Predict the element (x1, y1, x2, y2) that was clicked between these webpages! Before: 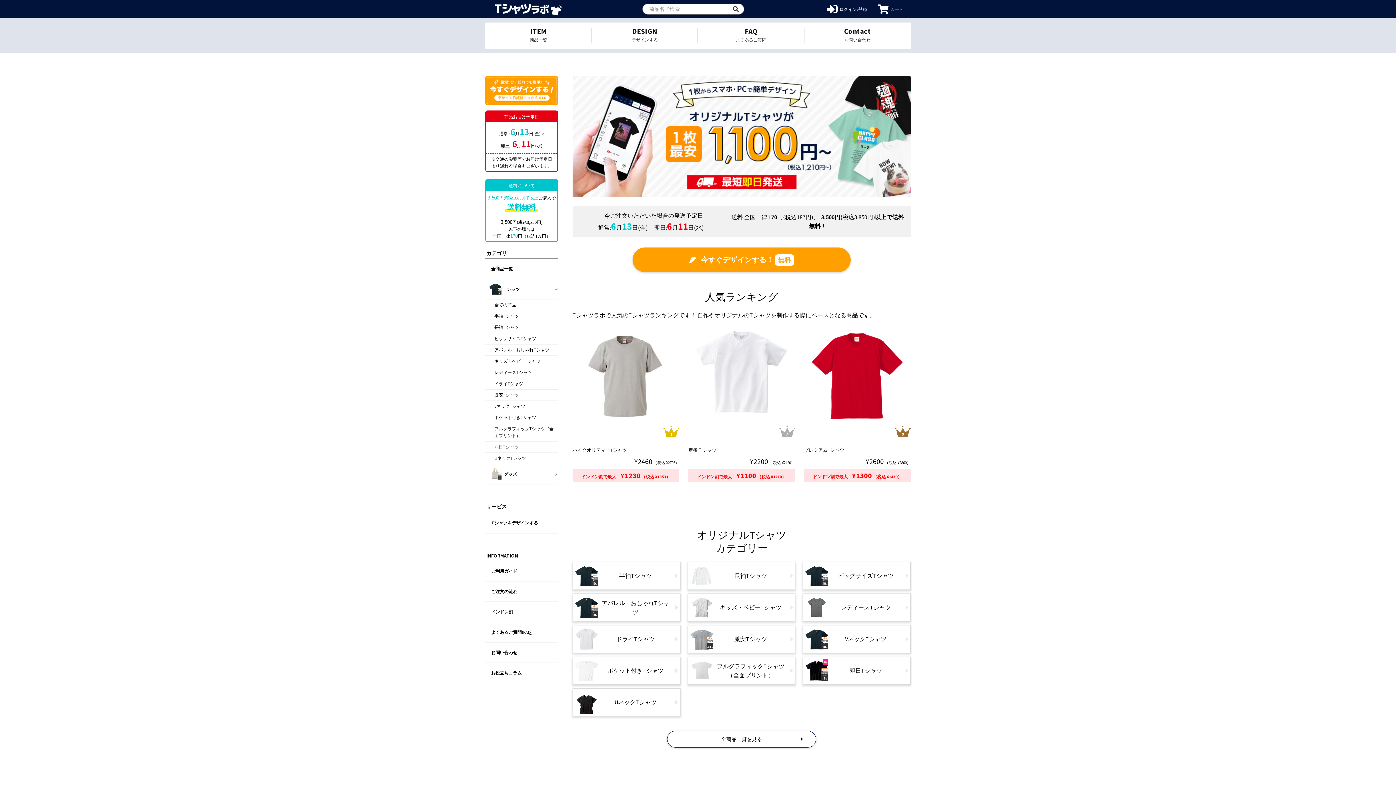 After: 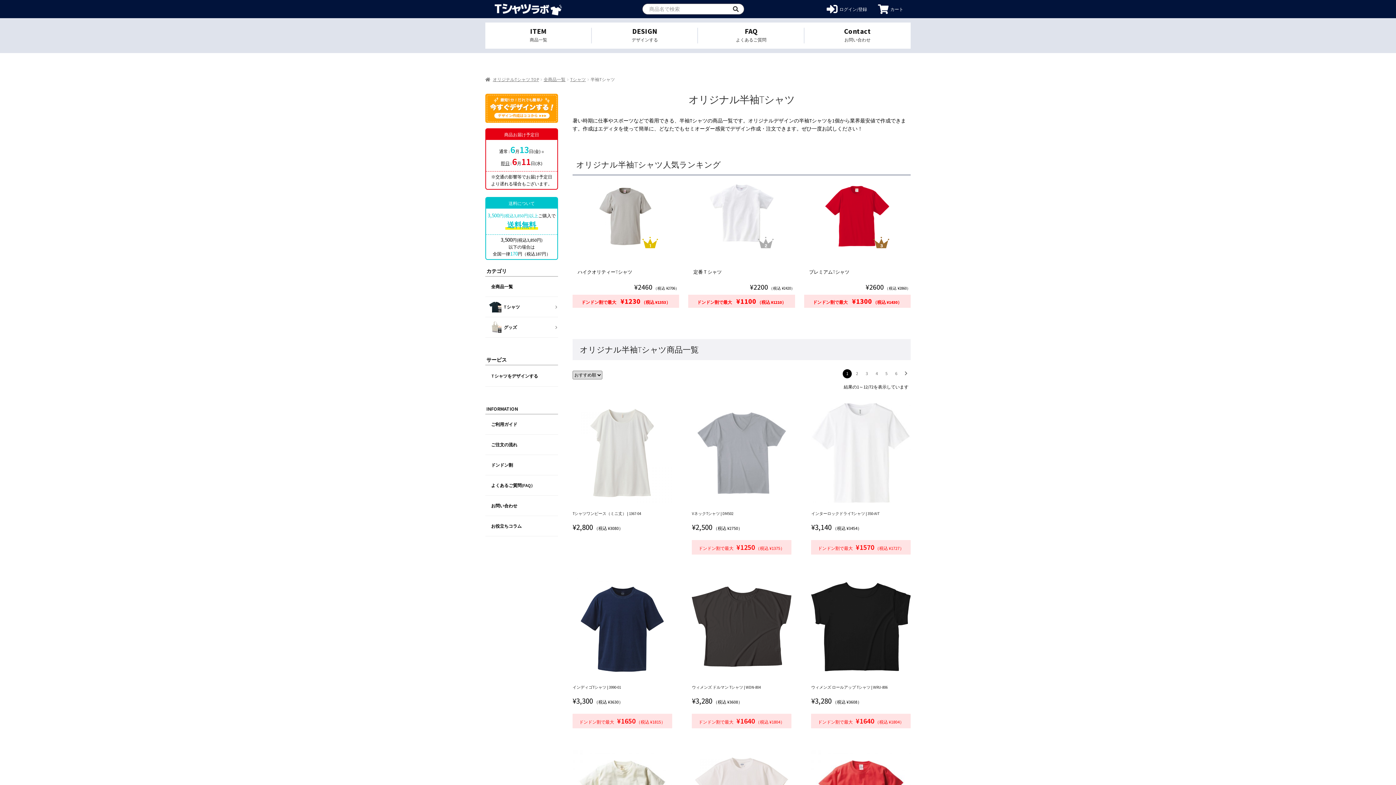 Action: label: 半袖Tシャツ bbox: (572, 562, 680, 590)